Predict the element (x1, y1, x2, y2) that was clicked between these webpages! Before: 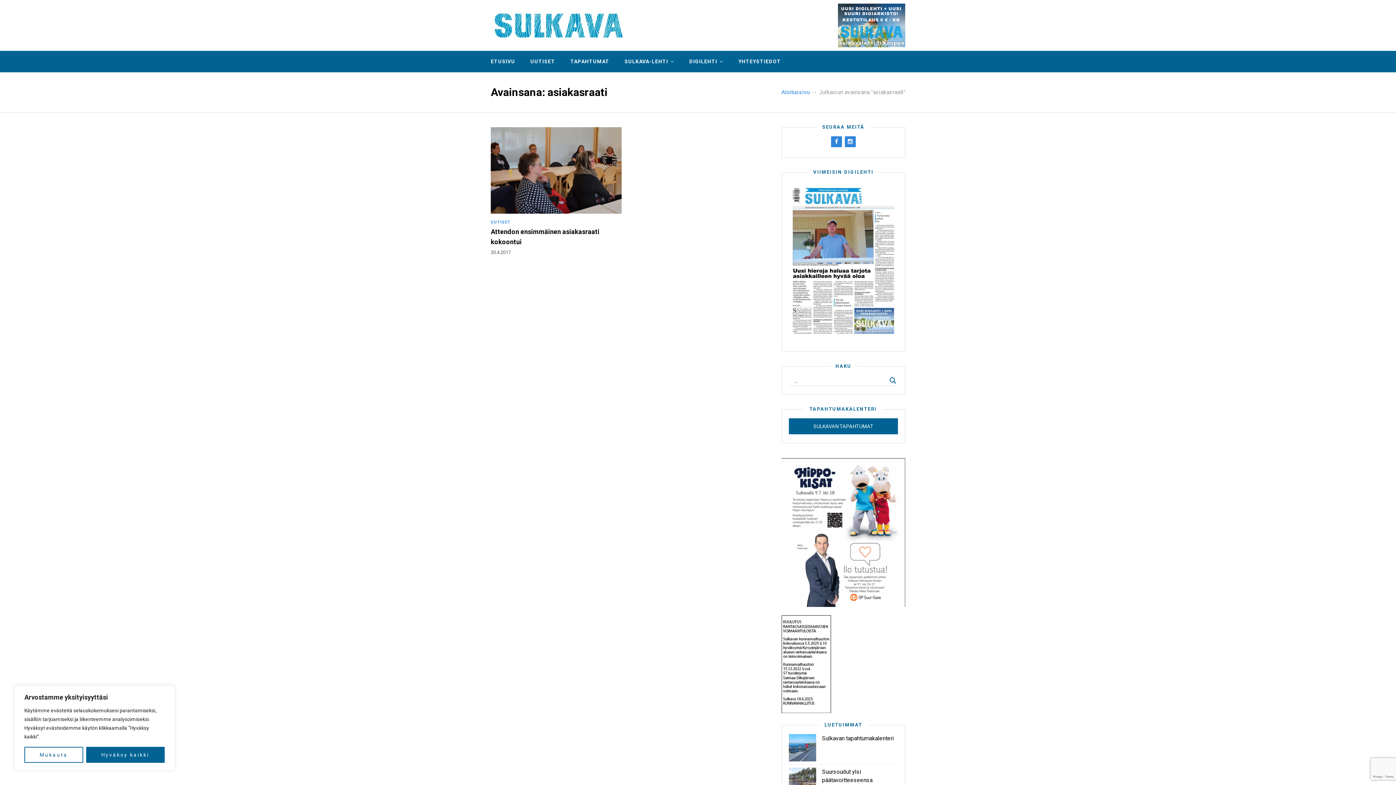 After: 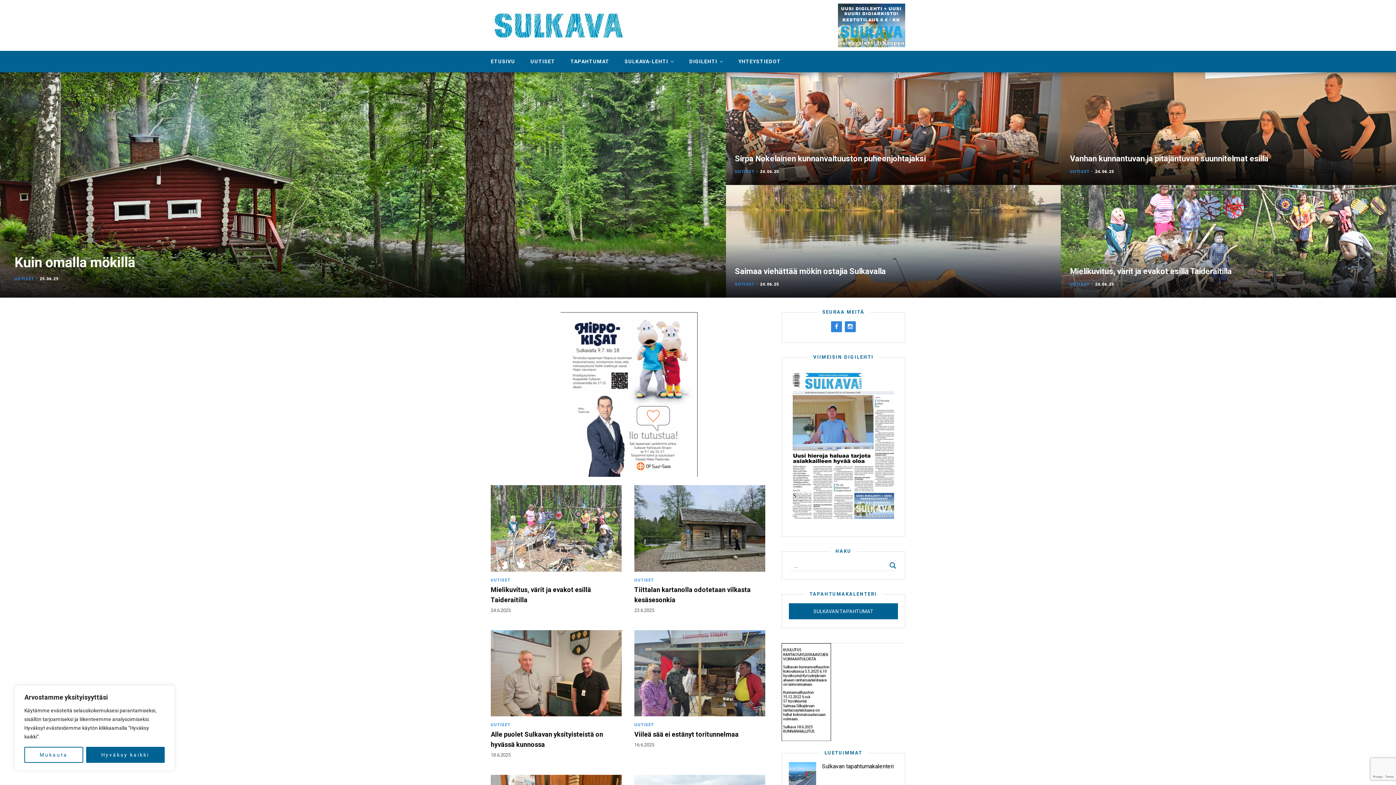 Action: bbox: (490, 34, 625, 41)